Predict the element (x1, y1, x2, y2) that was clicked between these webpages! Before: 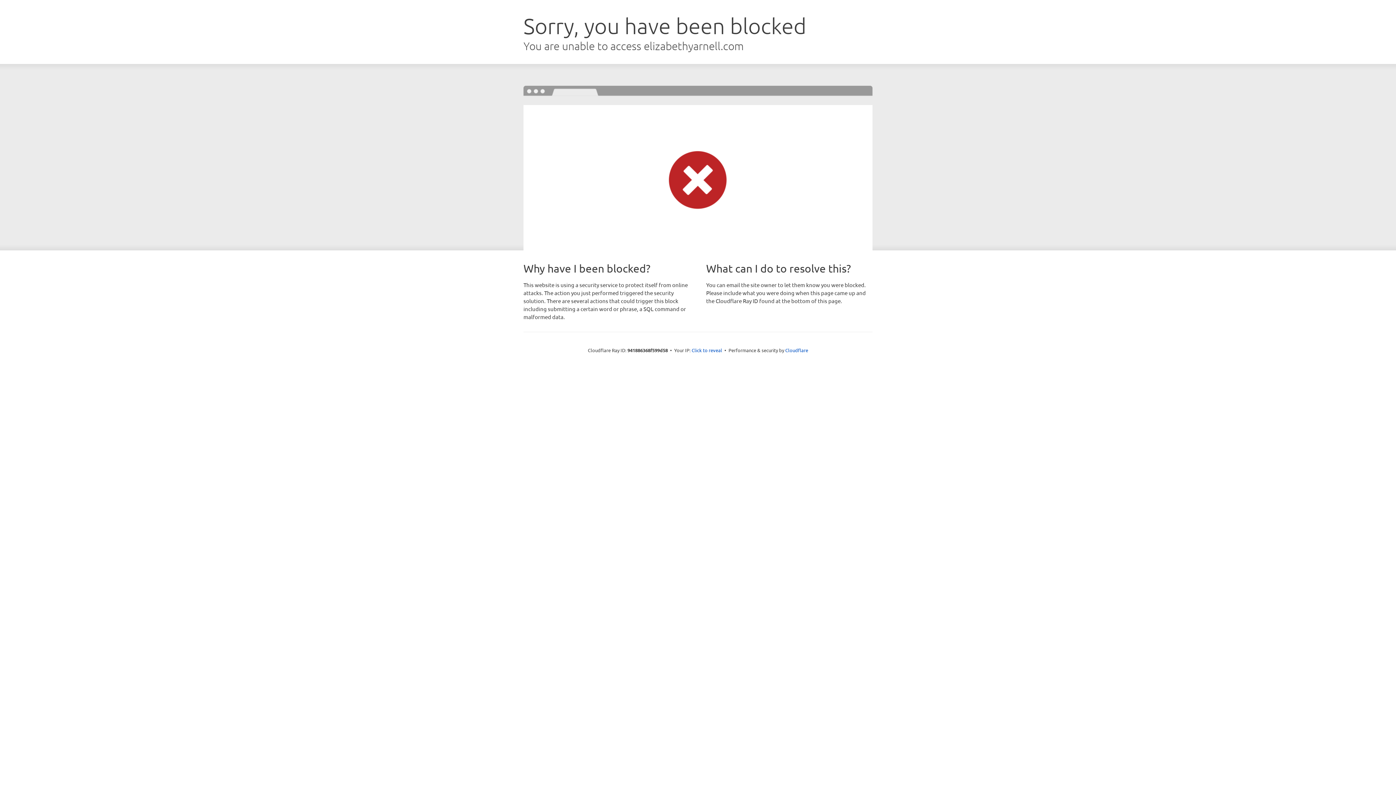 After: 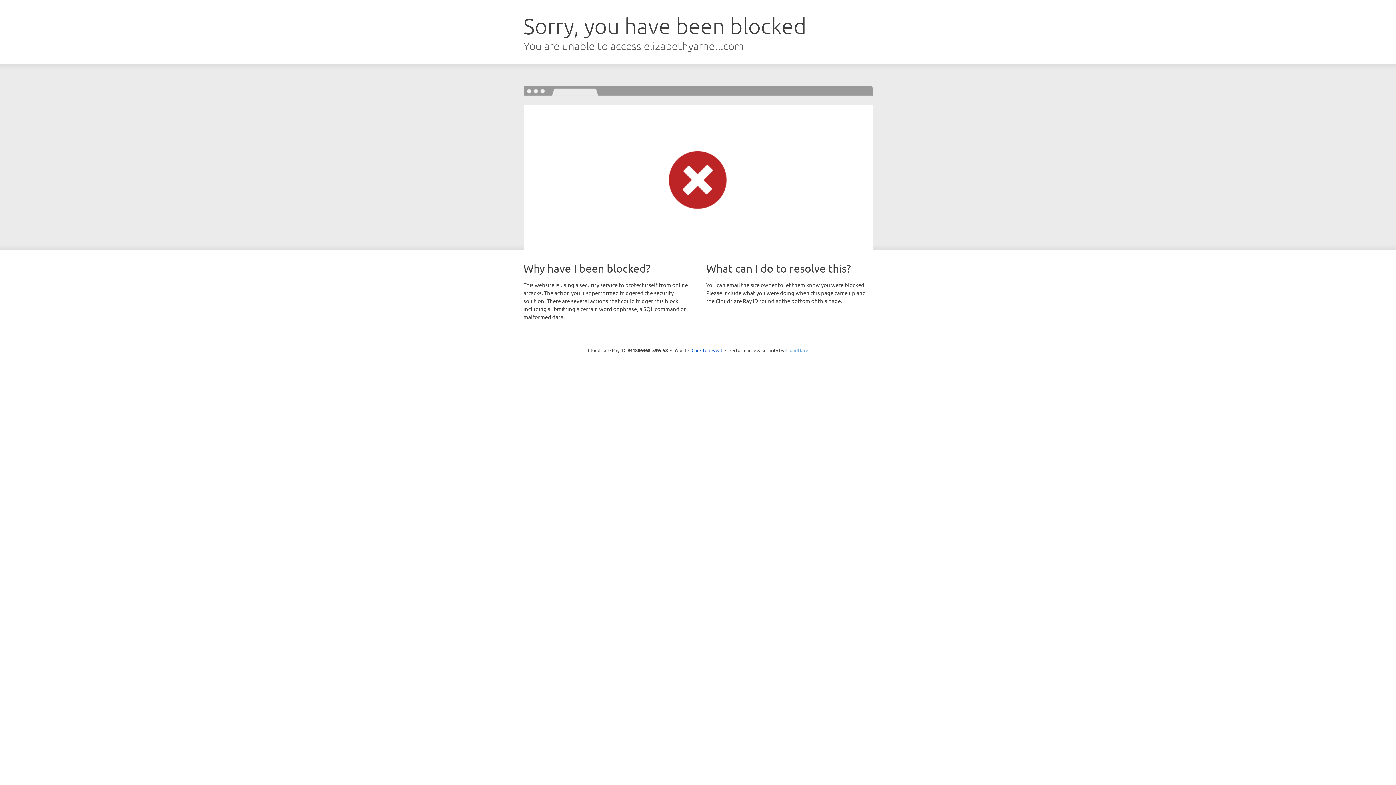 Action: bbox: (785, 347, 808, 353) label: Cloudflare